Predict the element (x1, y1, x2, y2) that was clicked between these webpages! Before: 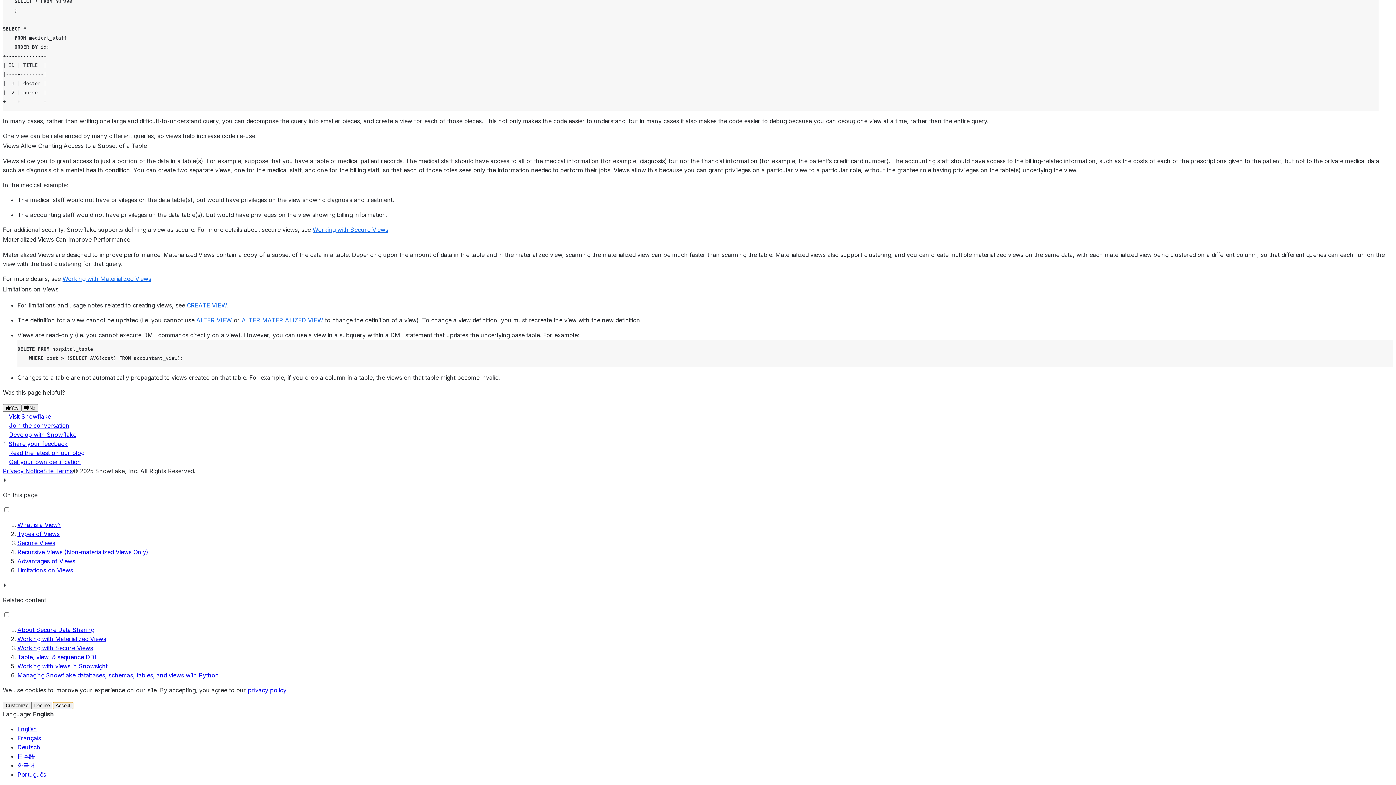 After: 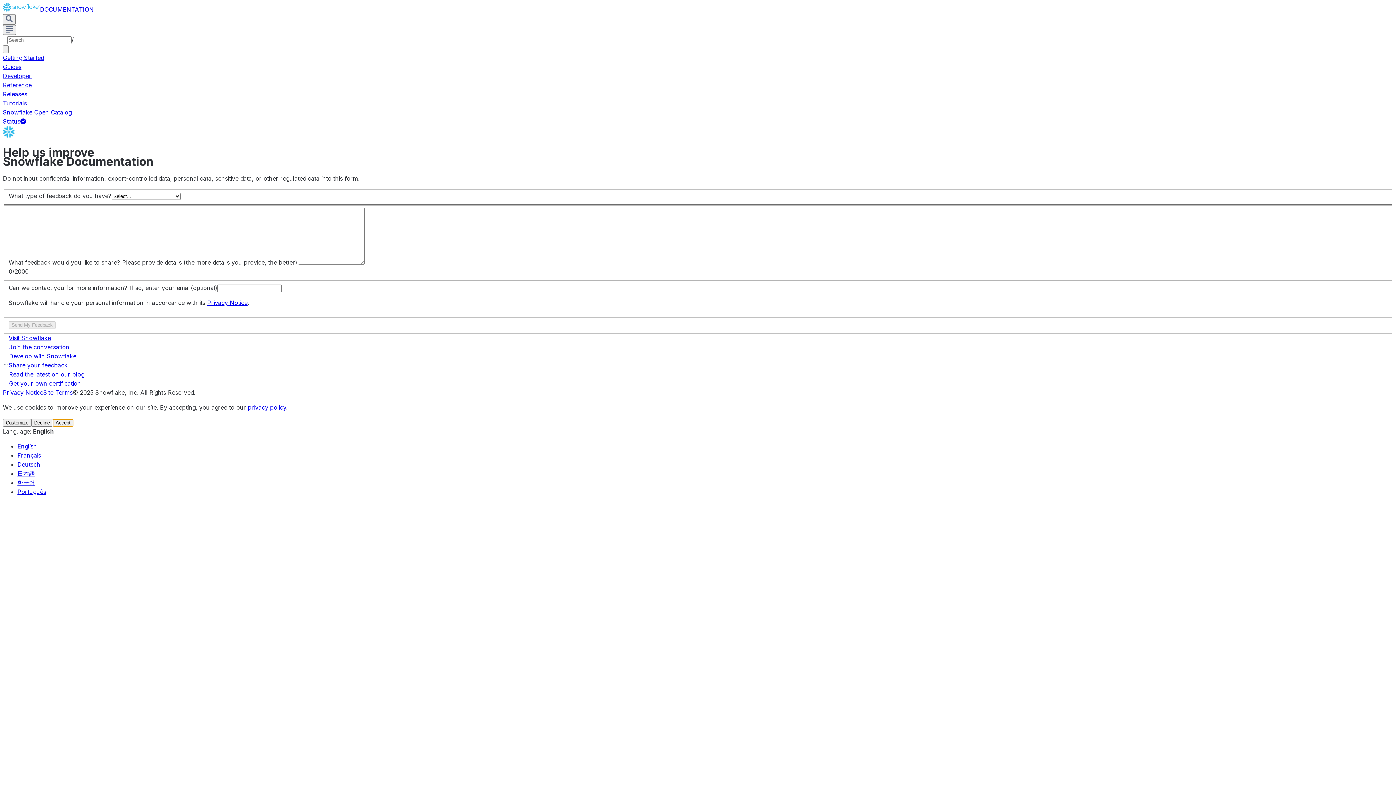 Action: bbox: (8, 440, 67, 447) label: Share your feedback